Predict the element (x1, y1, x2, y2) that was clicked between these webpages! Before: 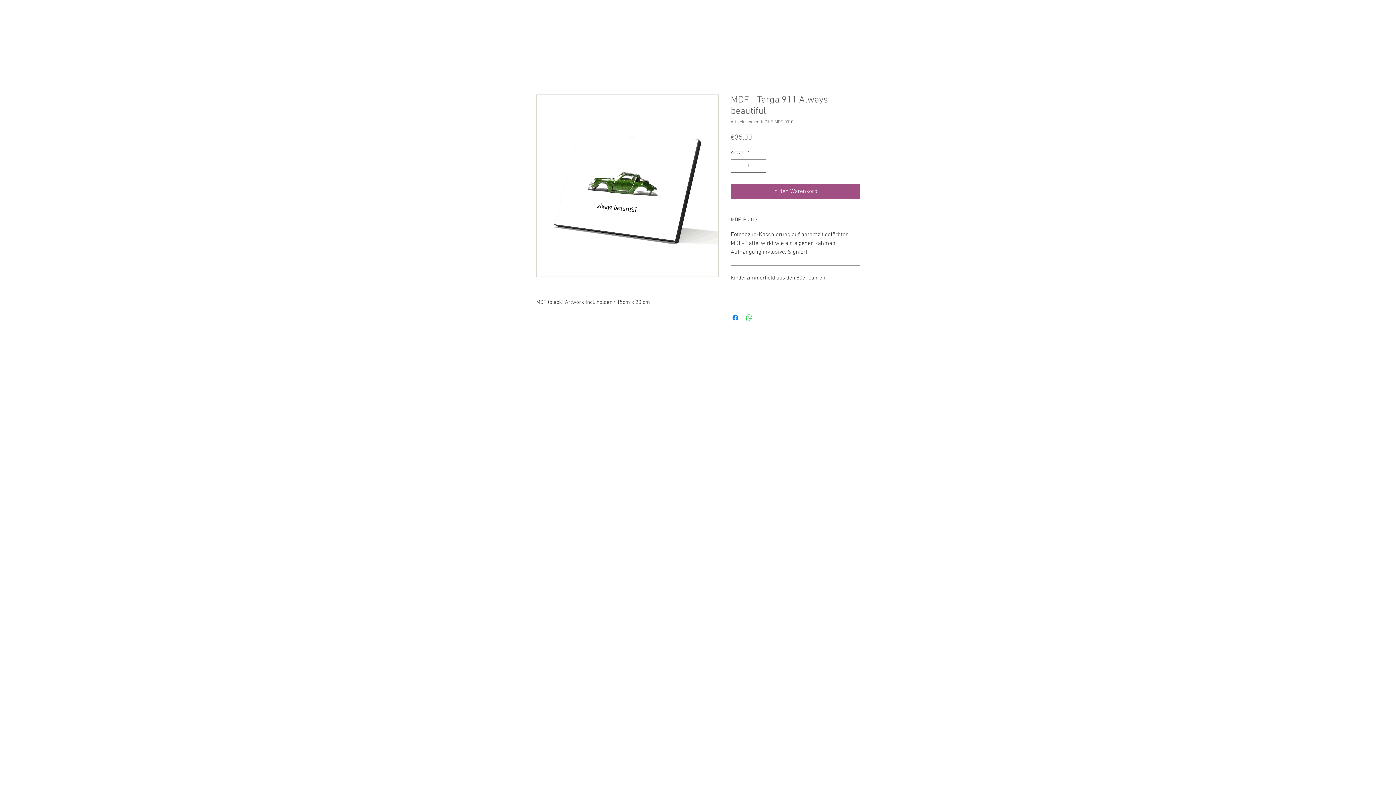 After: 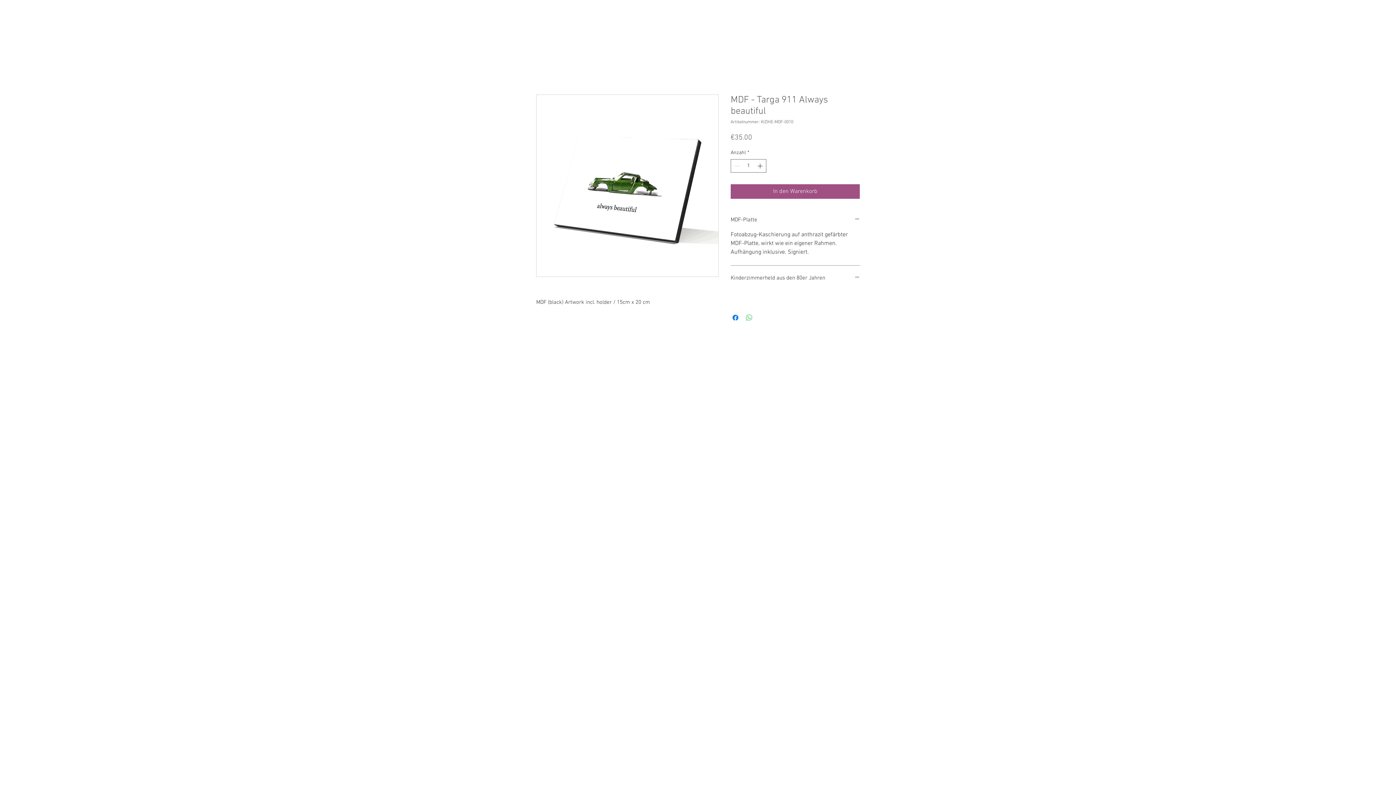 Action: bbox: (745, 313, 753, 322) label: Bei WhatsApp teilen